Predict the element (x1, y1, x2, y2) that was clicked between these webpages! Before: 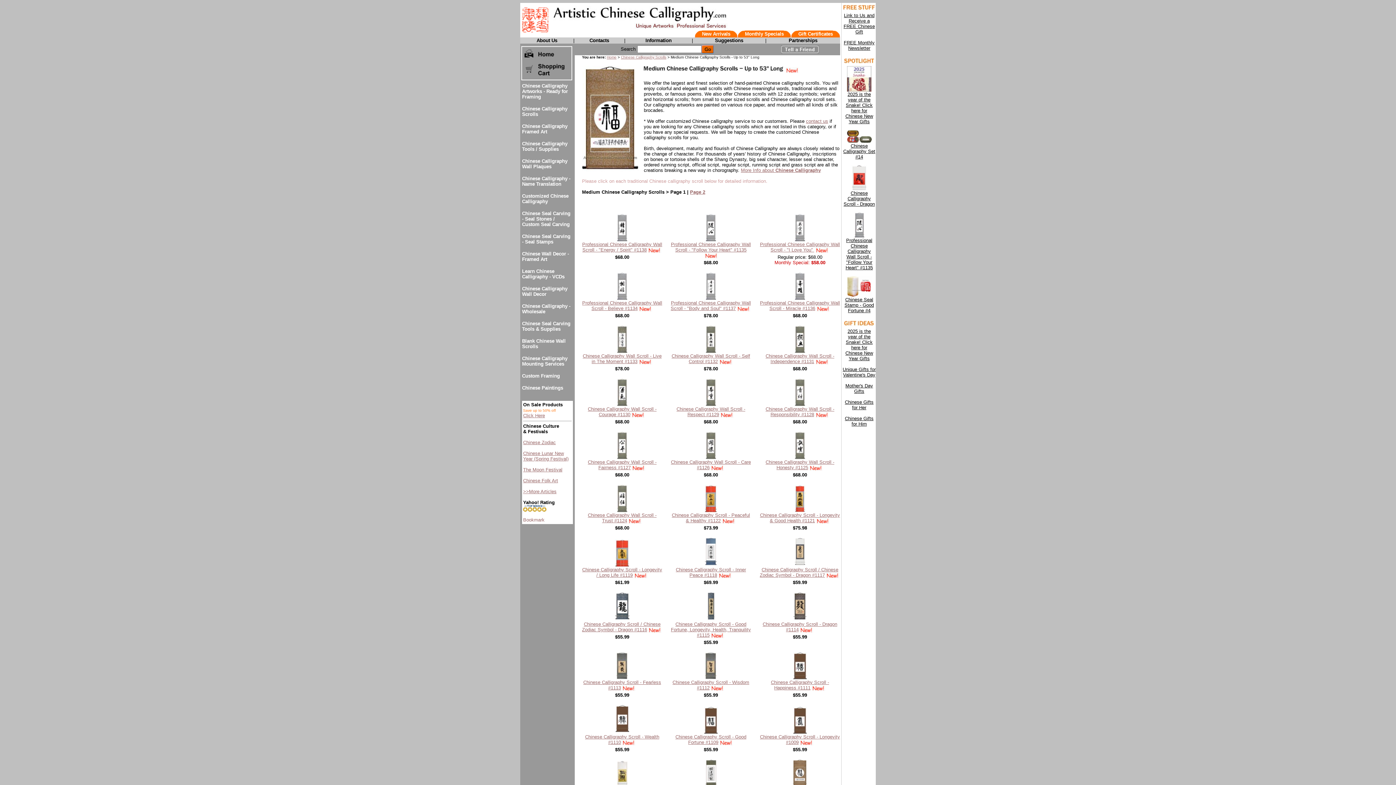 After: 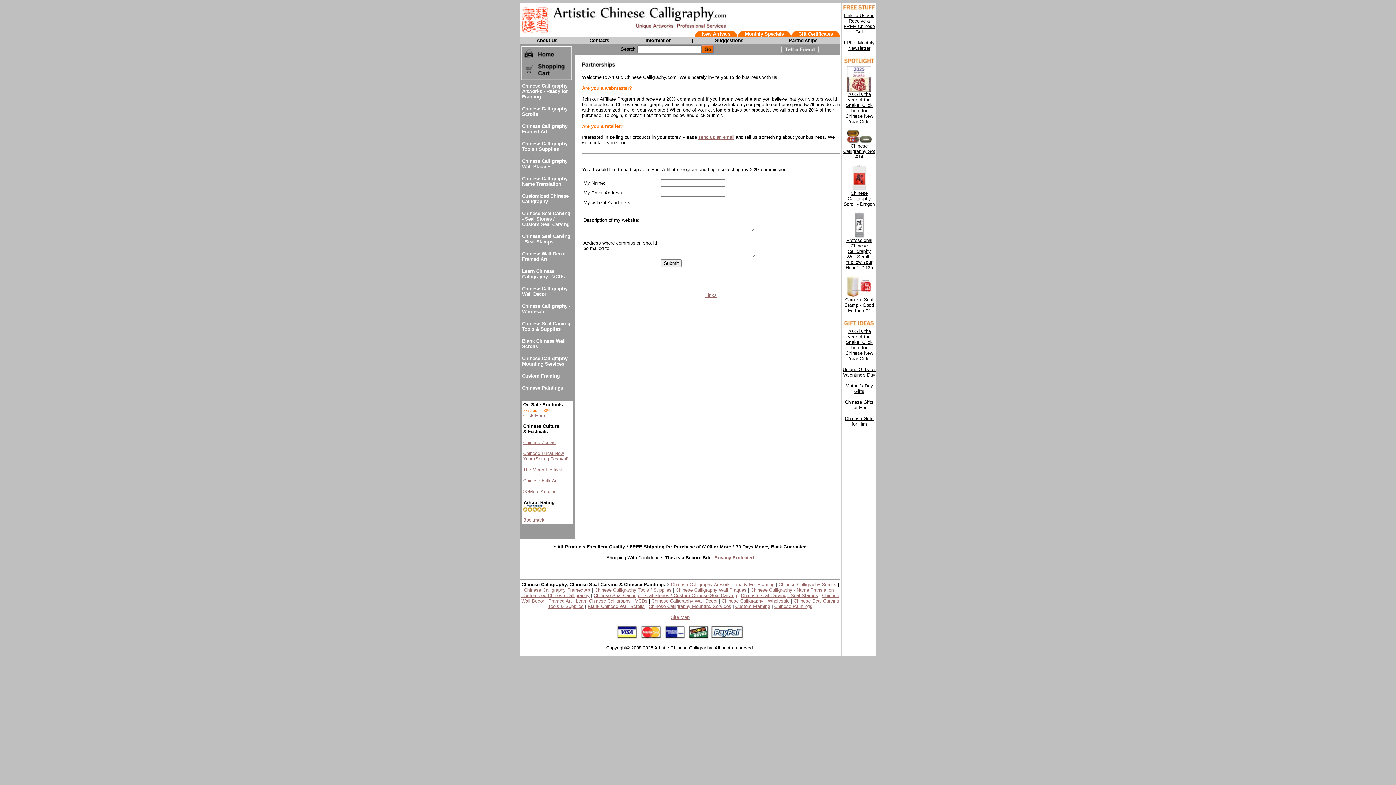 Action: label: Partnerships bbox: (788, 37, 817, 43)